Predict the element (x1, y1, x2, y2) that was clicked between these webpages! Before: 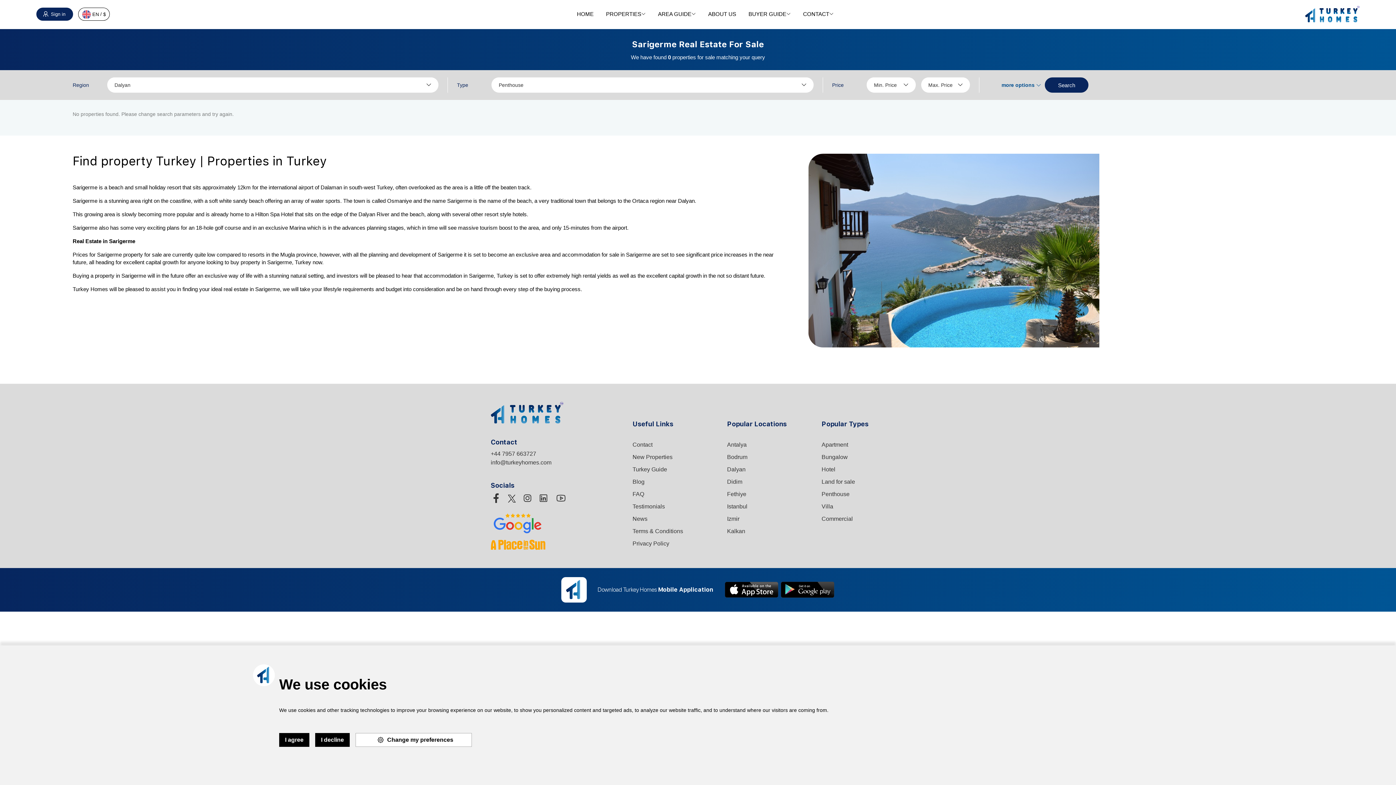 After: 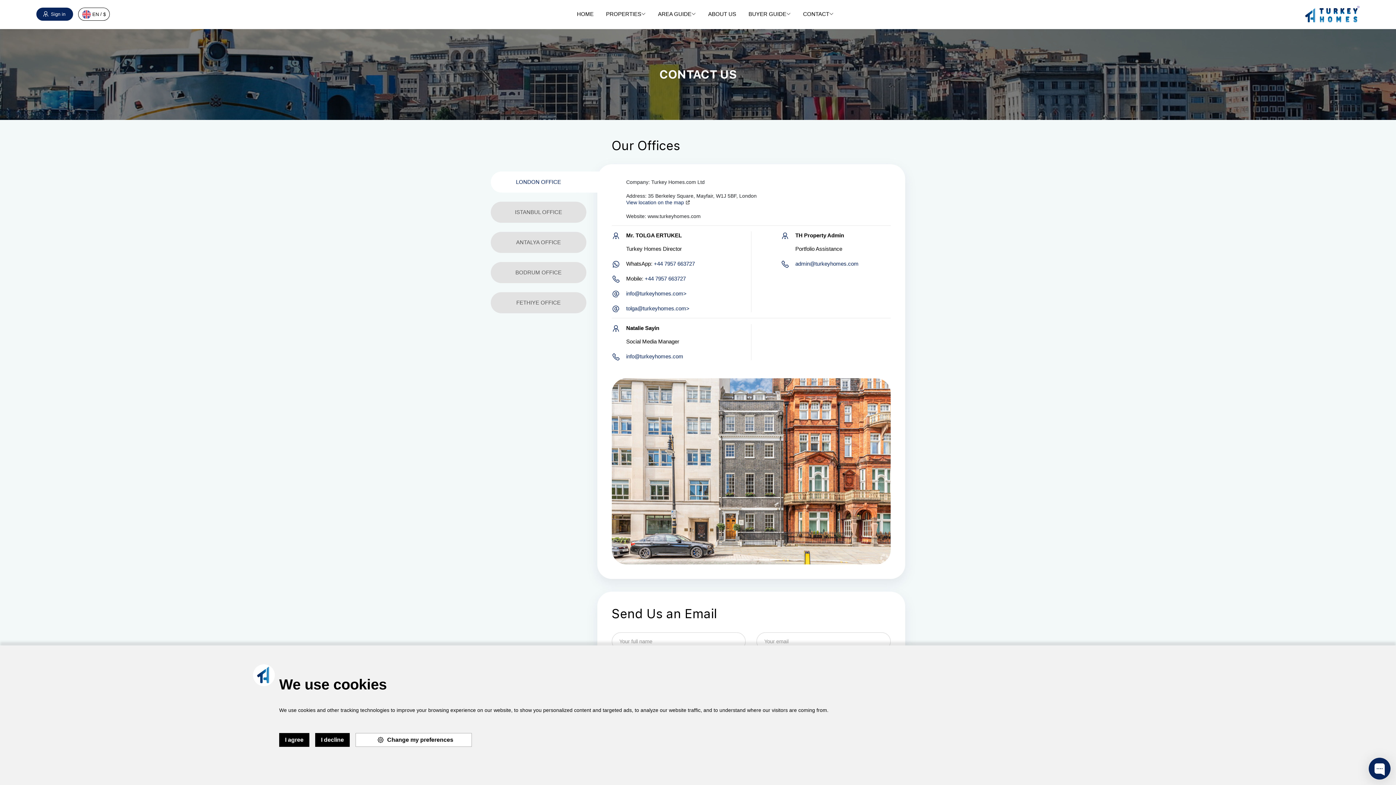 Action: label: CONTACT bbox: (803, 5, 833, 22)